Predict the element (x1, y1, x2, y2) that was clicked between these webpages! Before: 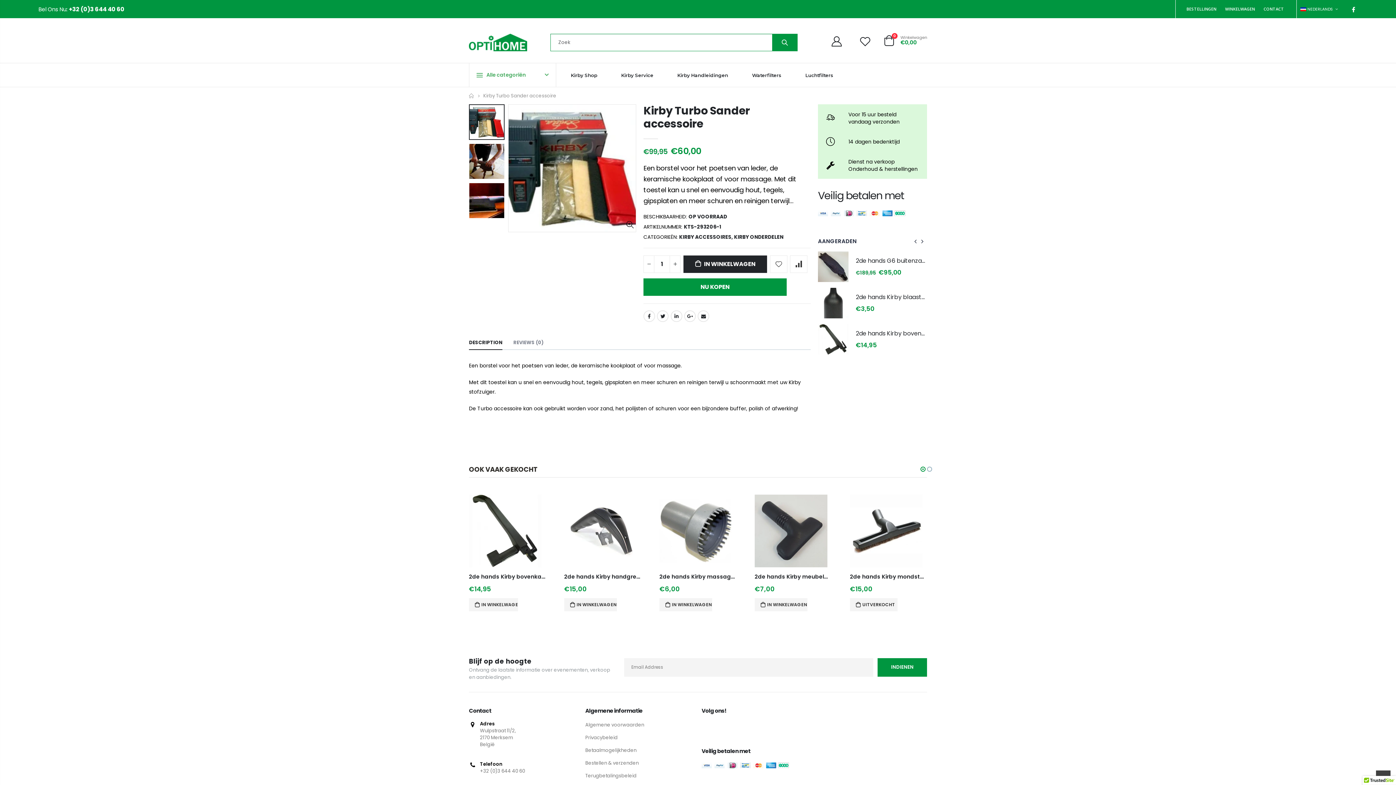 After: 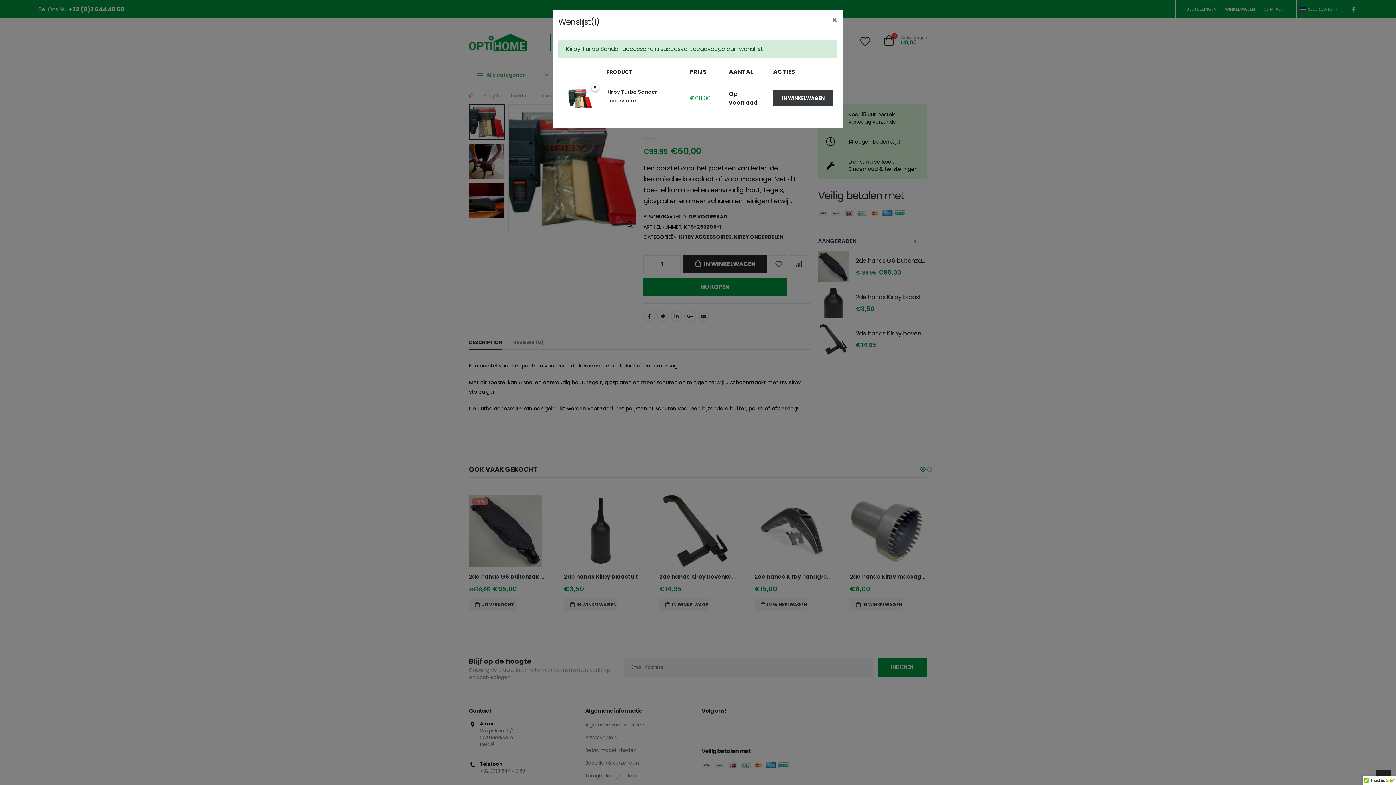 Action: bbox: (770, 255, 787, 272)